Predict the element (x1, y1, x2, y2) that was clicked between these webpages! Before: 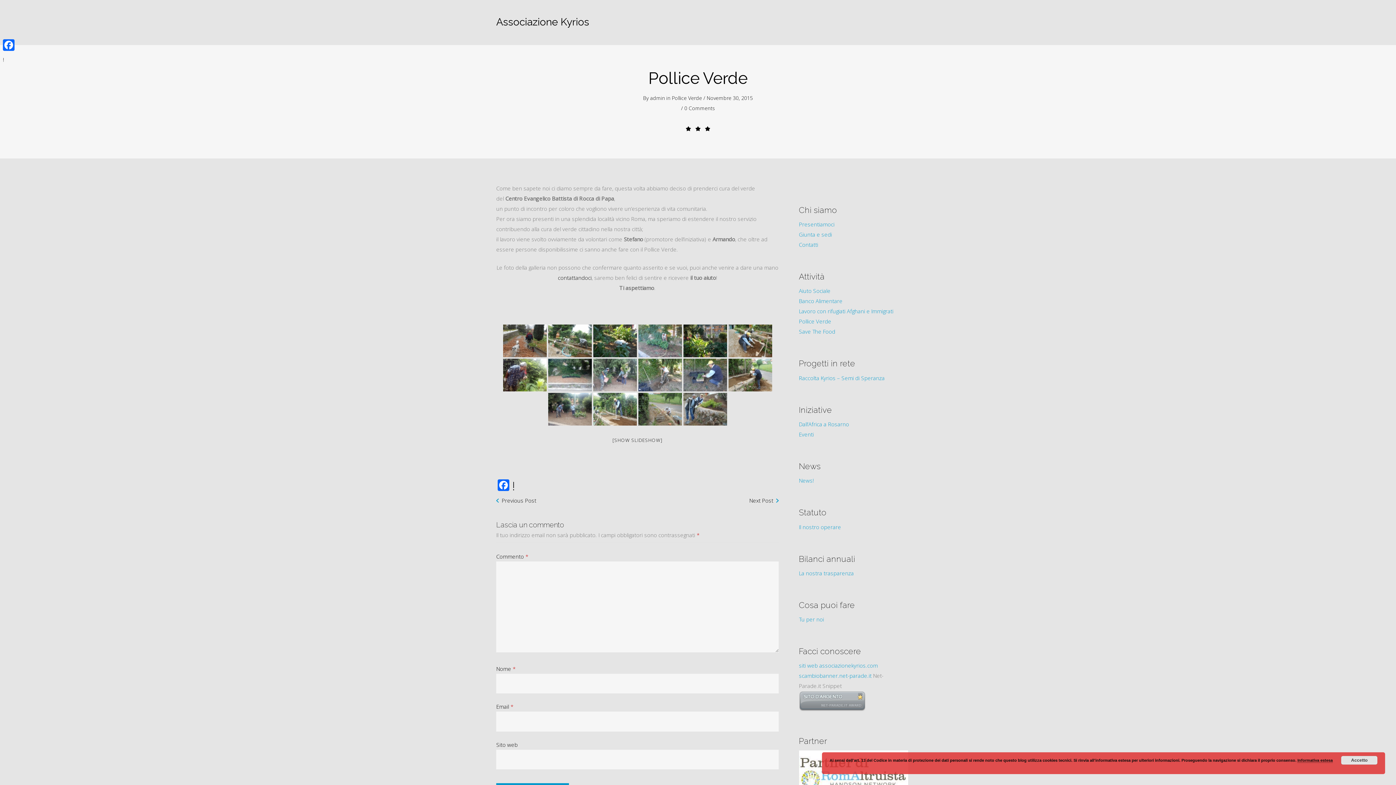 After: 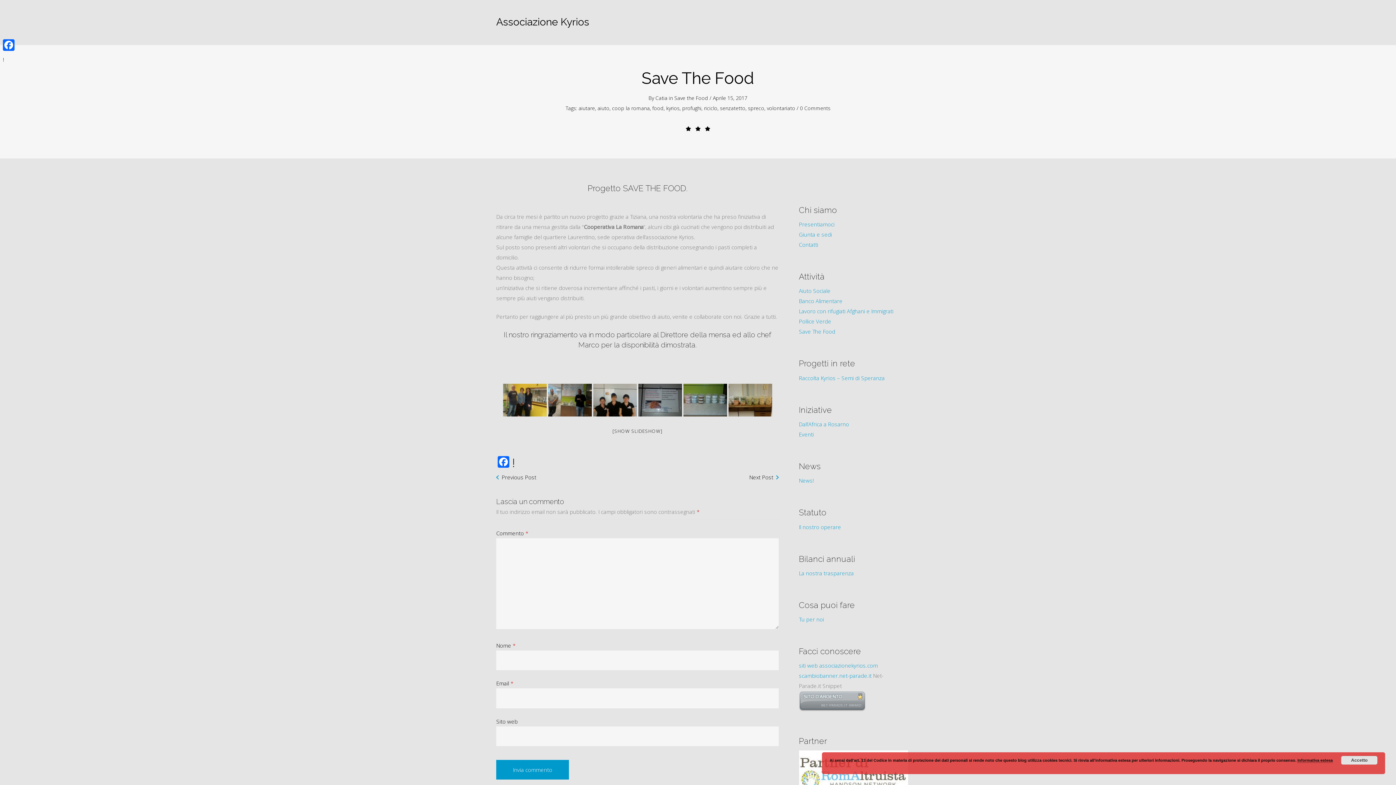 Action: label: Save The Food bbox: (799, 328, 835, 335)